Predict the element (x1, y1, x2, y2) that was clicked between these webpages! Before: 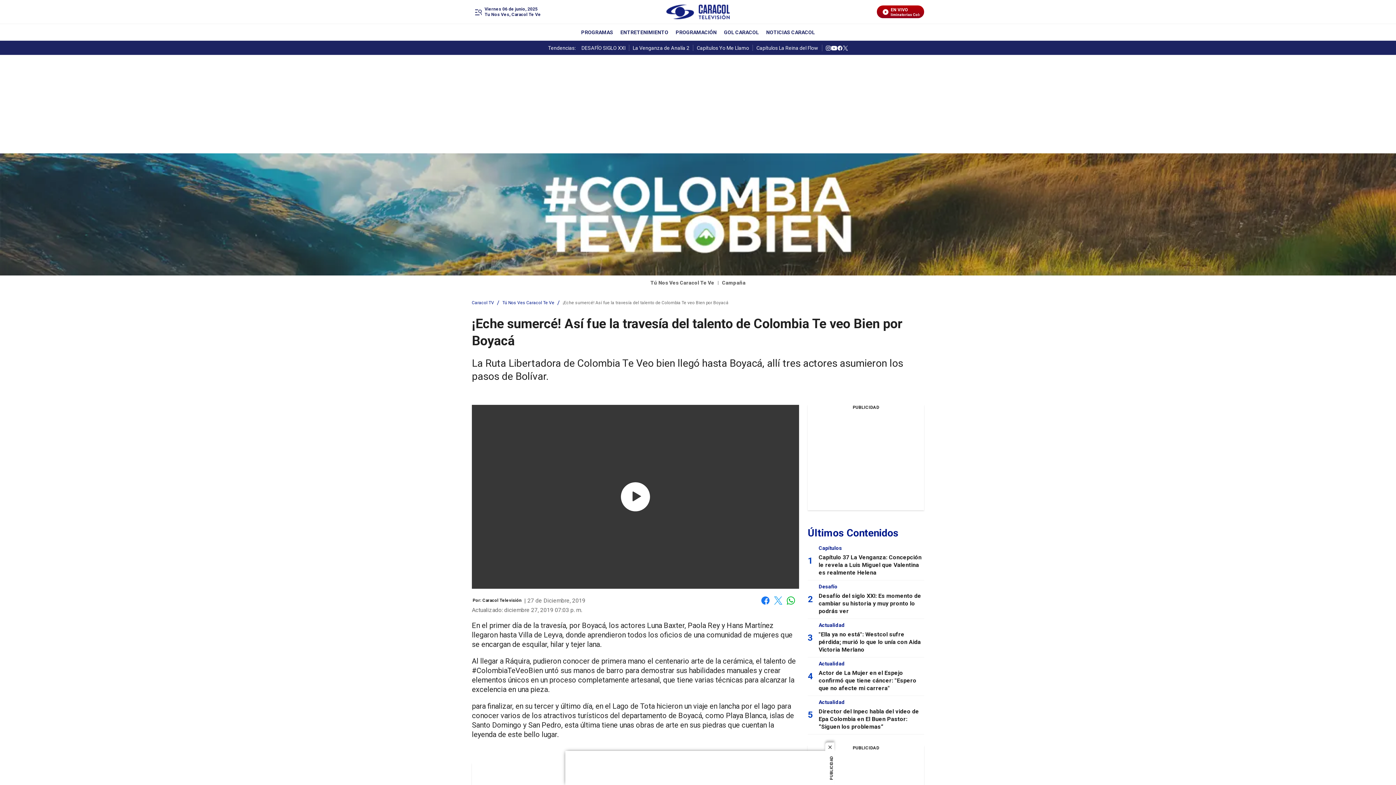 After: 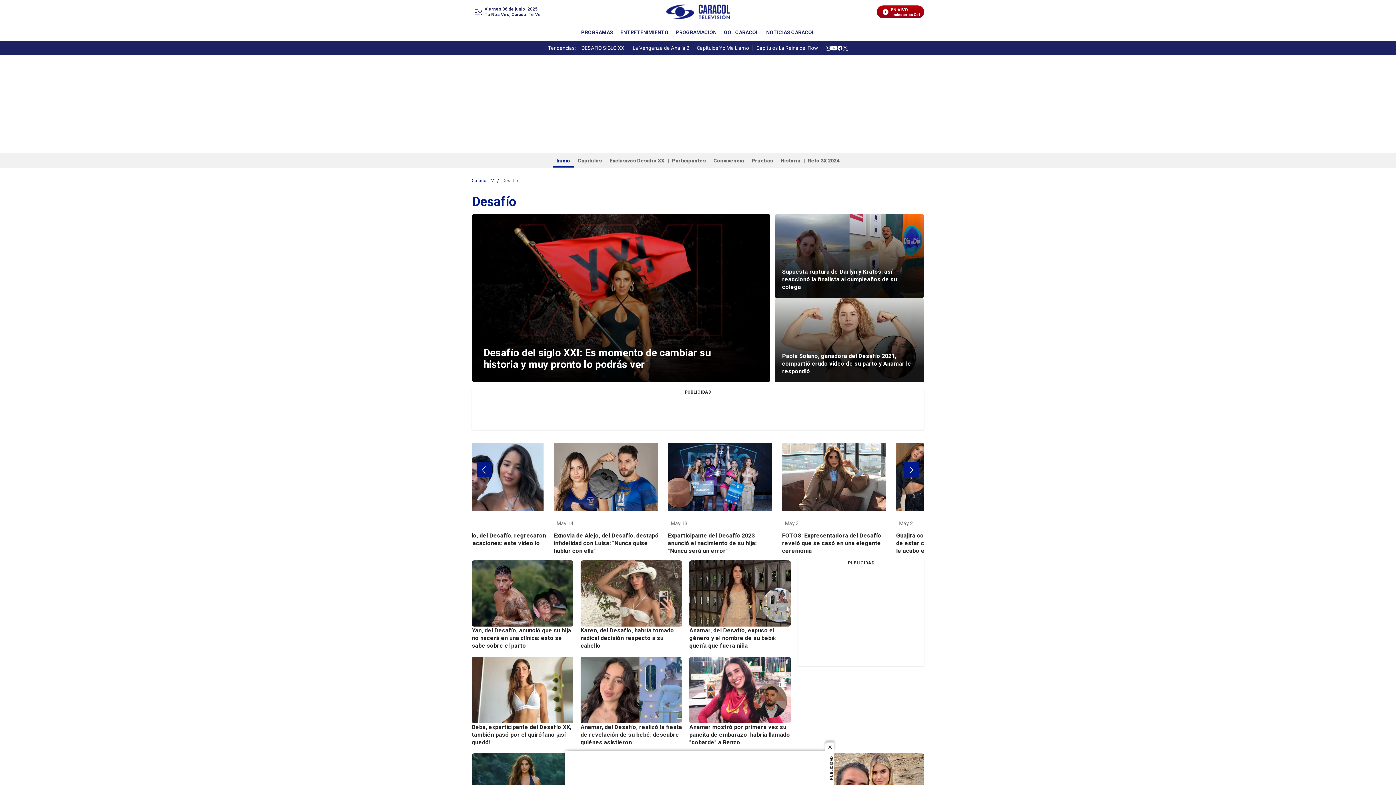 Action: label: Desafío bbox: (818, 584, 837, 589)